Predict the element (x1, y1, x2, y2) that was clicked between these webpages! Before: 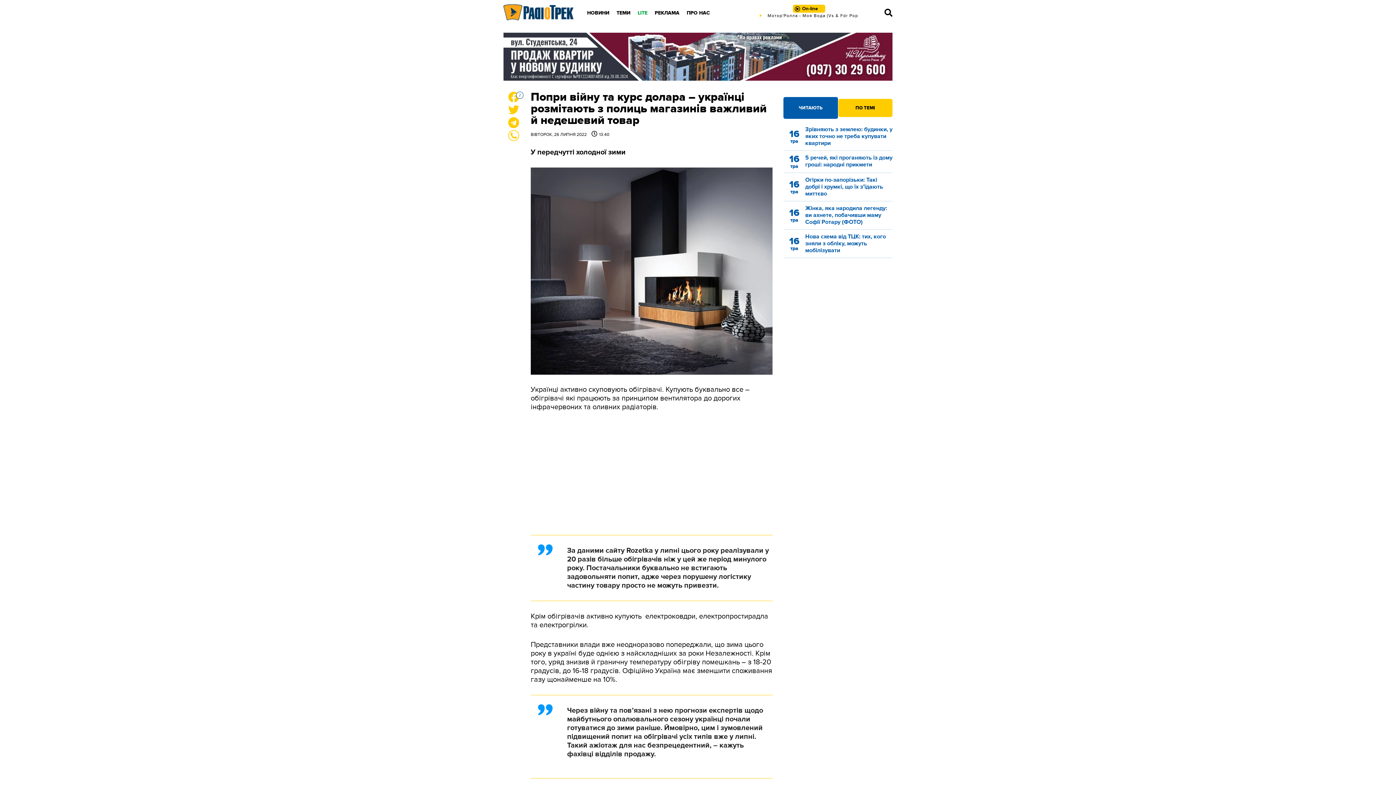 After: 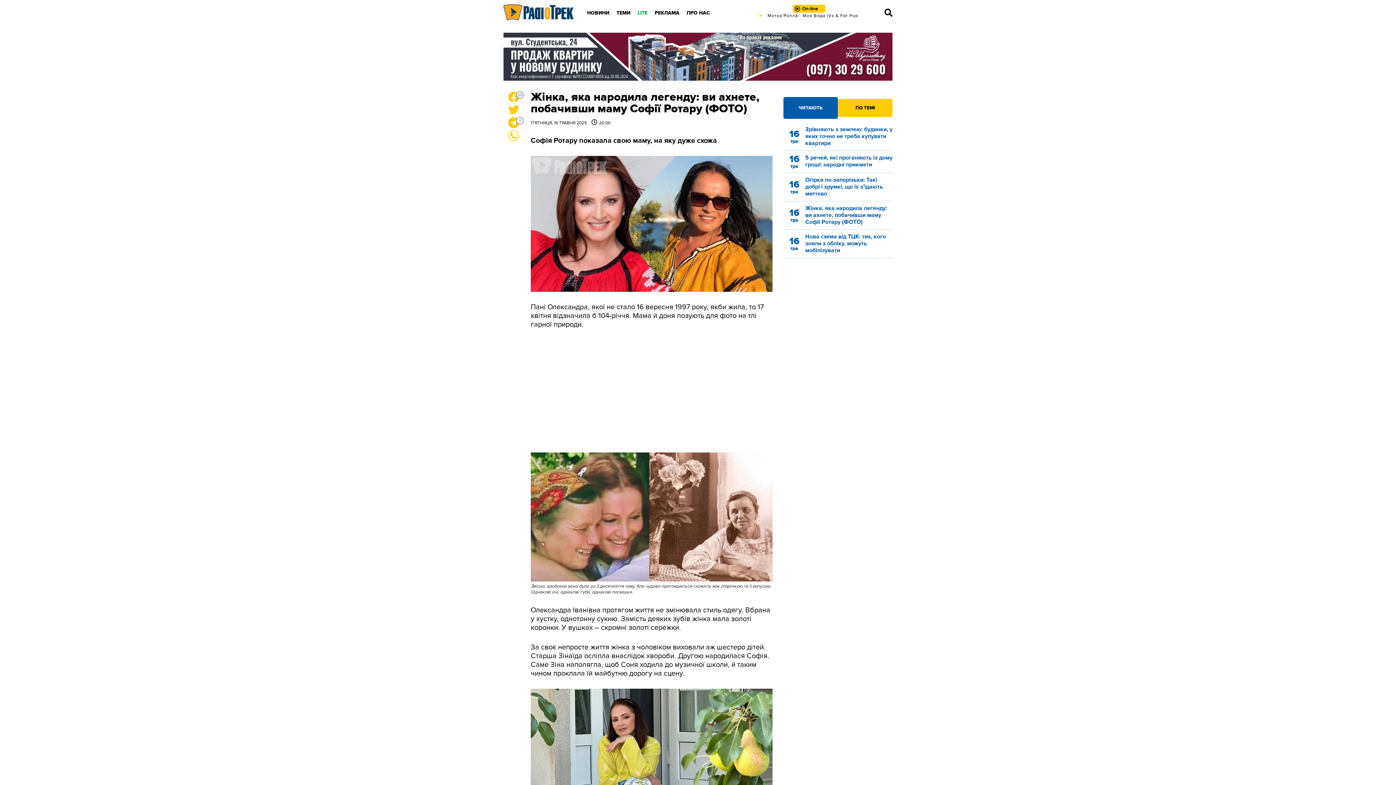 Action: label: 16
тра

Жінка, яка народила легенду: ви ахнете, побачивши маму Софії Ротару (ФОТО) bbox: (783, 205, 892, 225)